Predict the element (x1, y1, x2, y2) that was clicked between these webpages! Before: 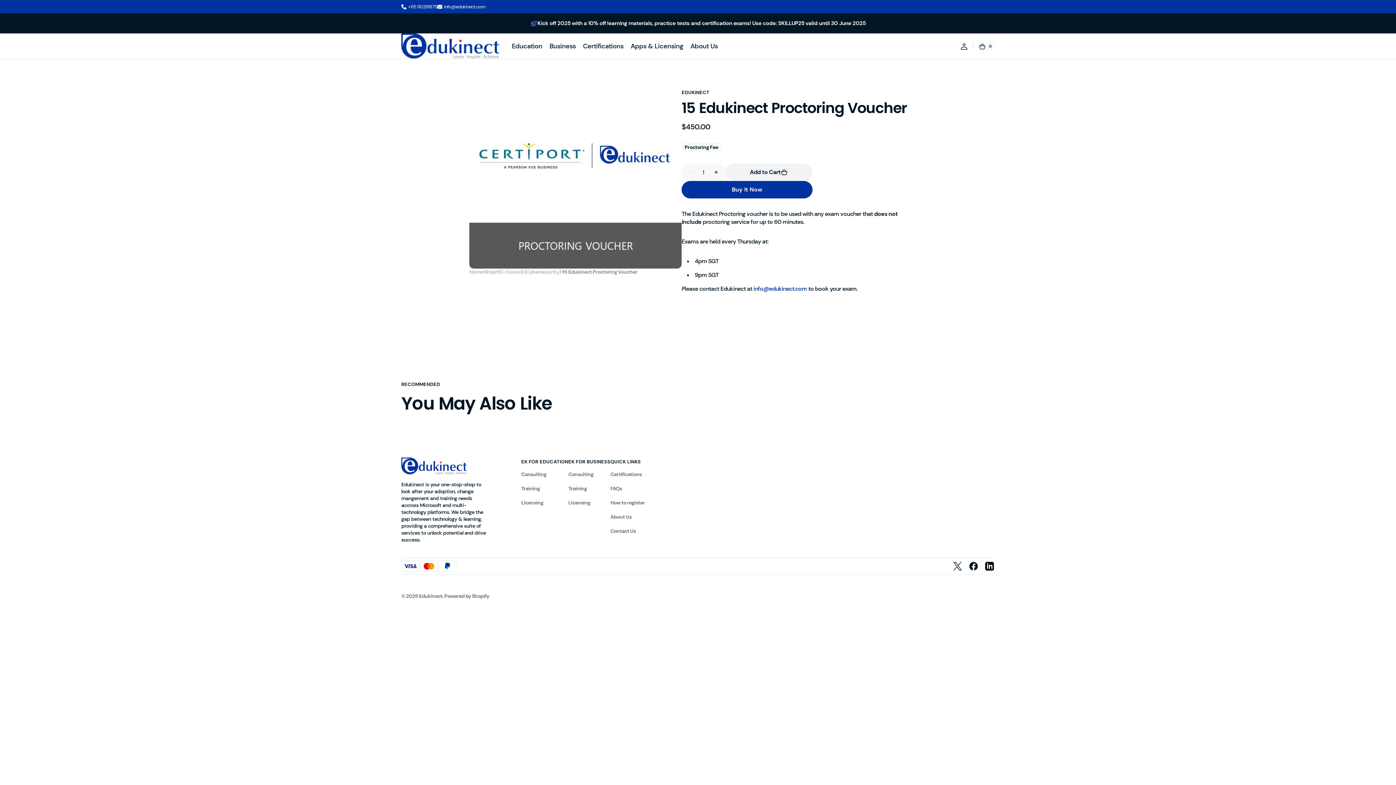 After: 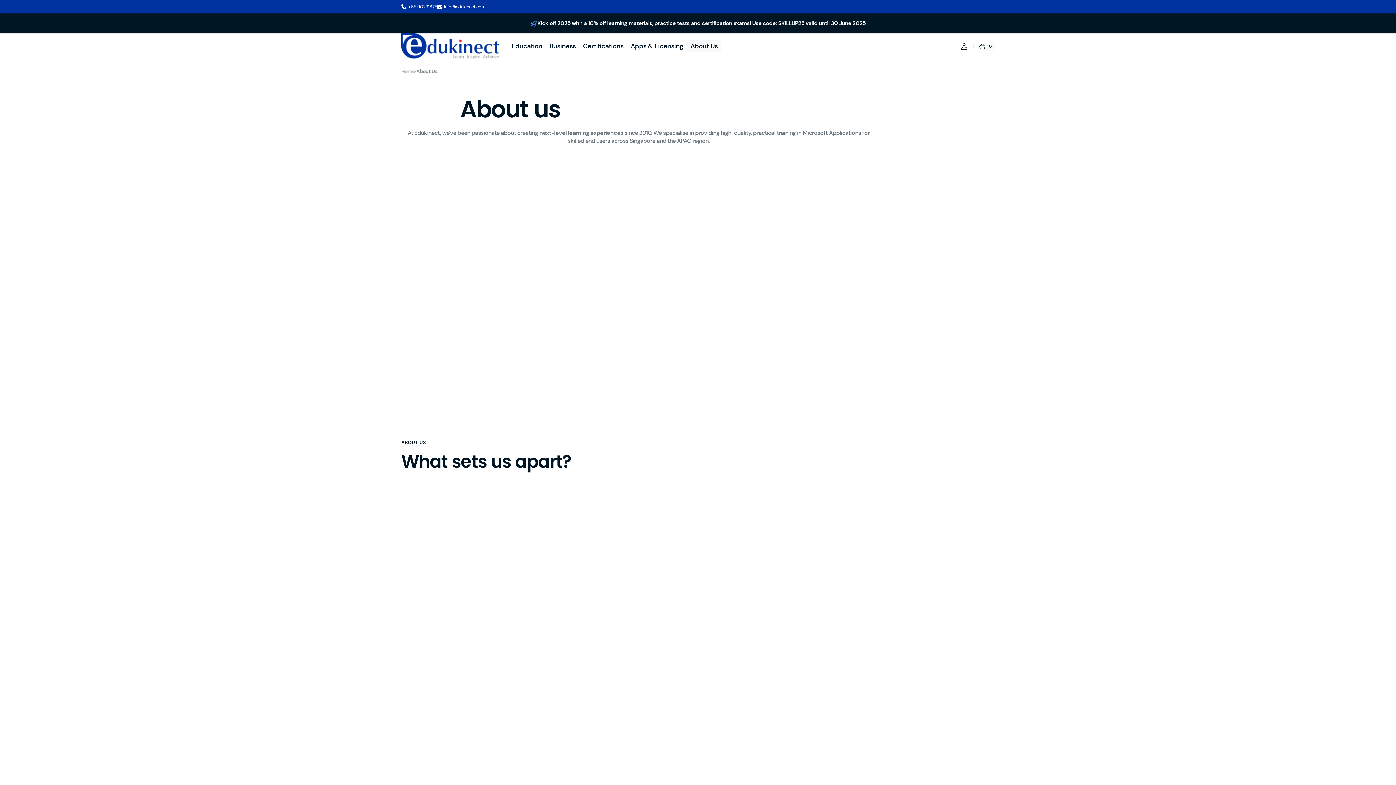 Action: label: About Us bbox: (610, 510, 631, 524)